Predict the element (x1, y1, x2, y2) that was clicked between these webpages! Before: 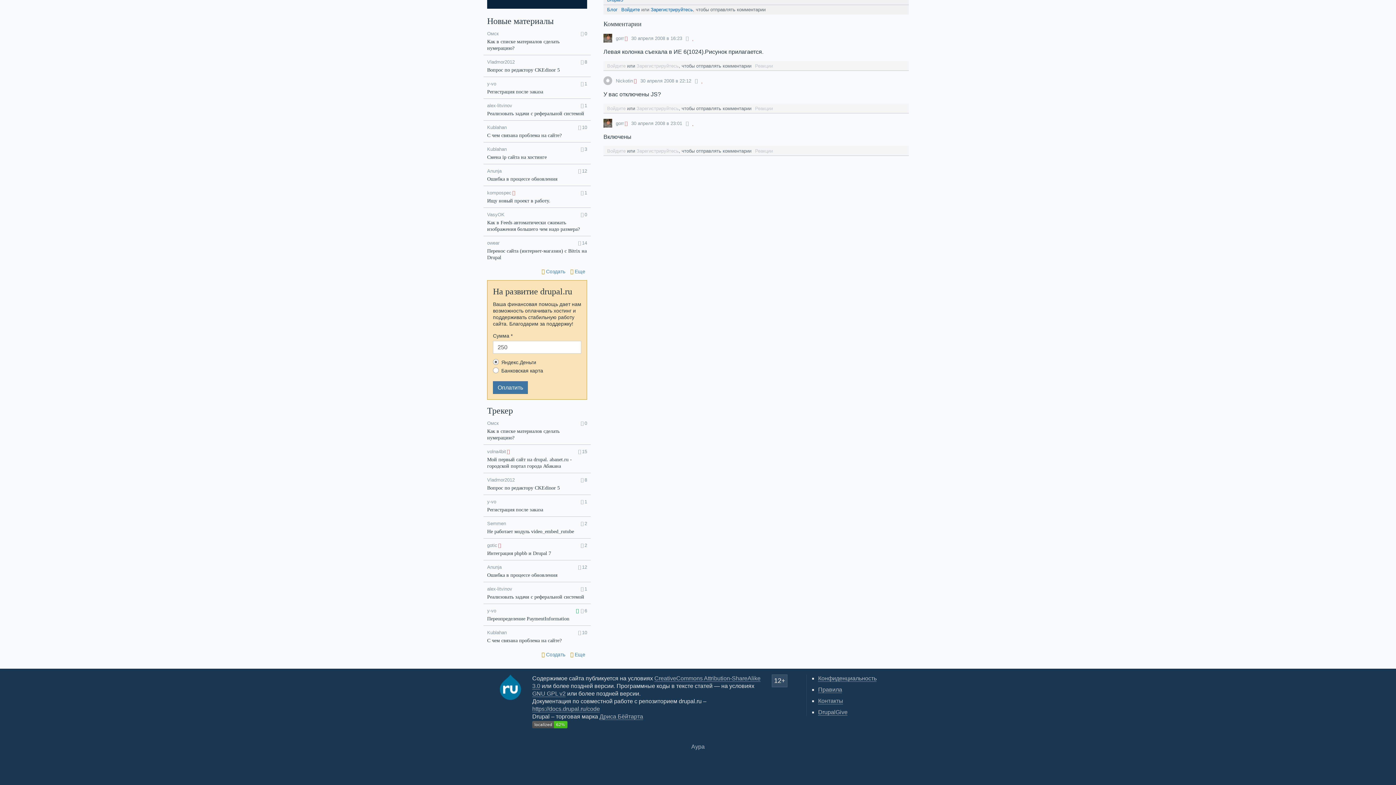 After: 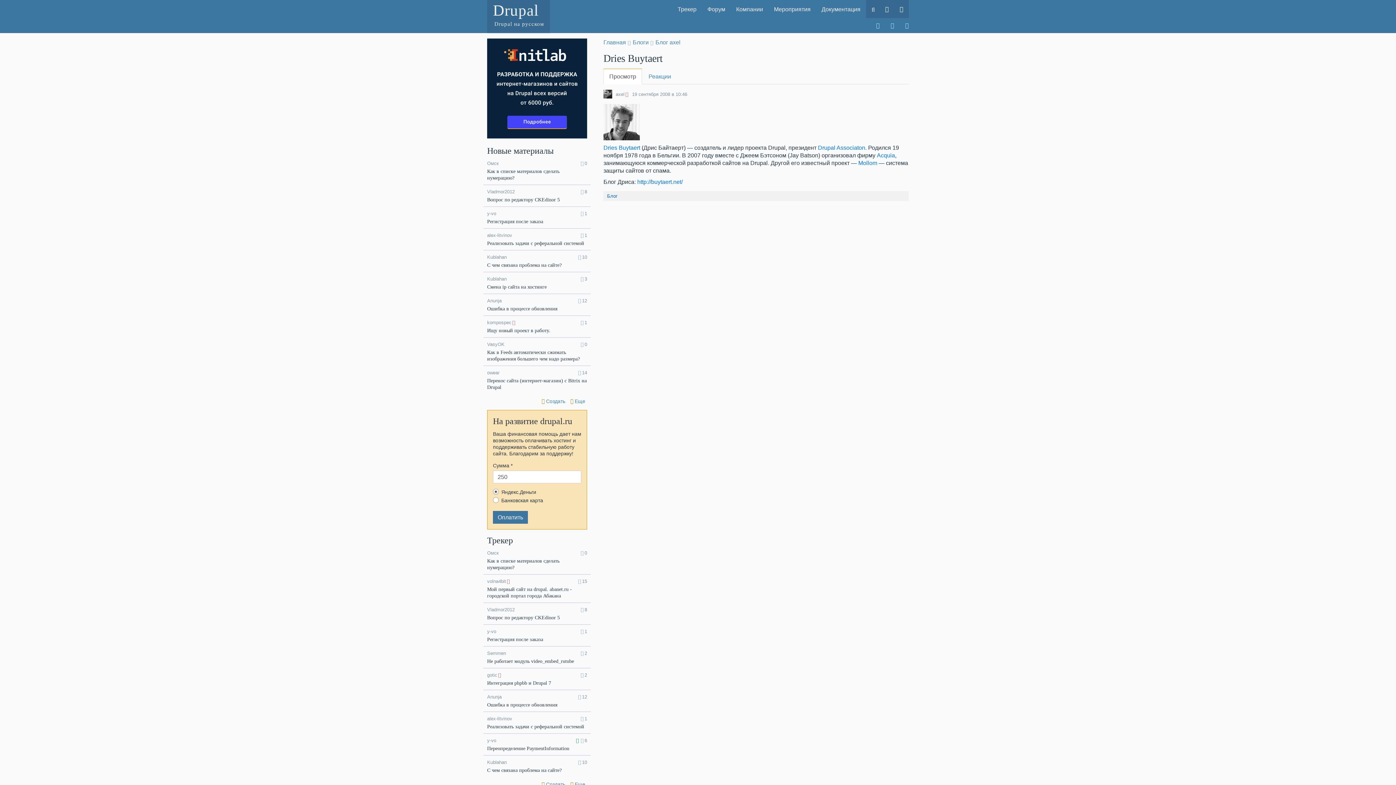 Action: bbox: (599, 713, 643, 720) label: Дриса Бёйтарта